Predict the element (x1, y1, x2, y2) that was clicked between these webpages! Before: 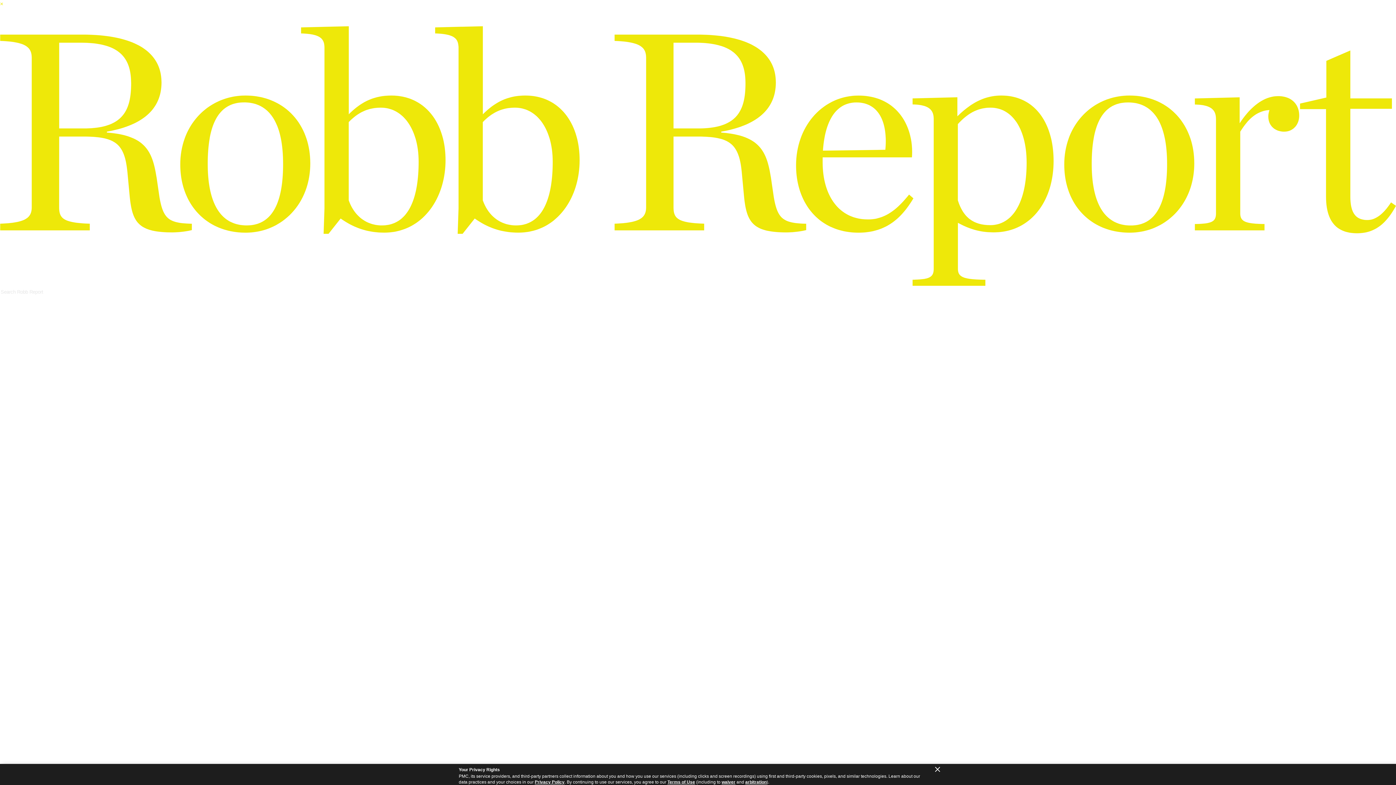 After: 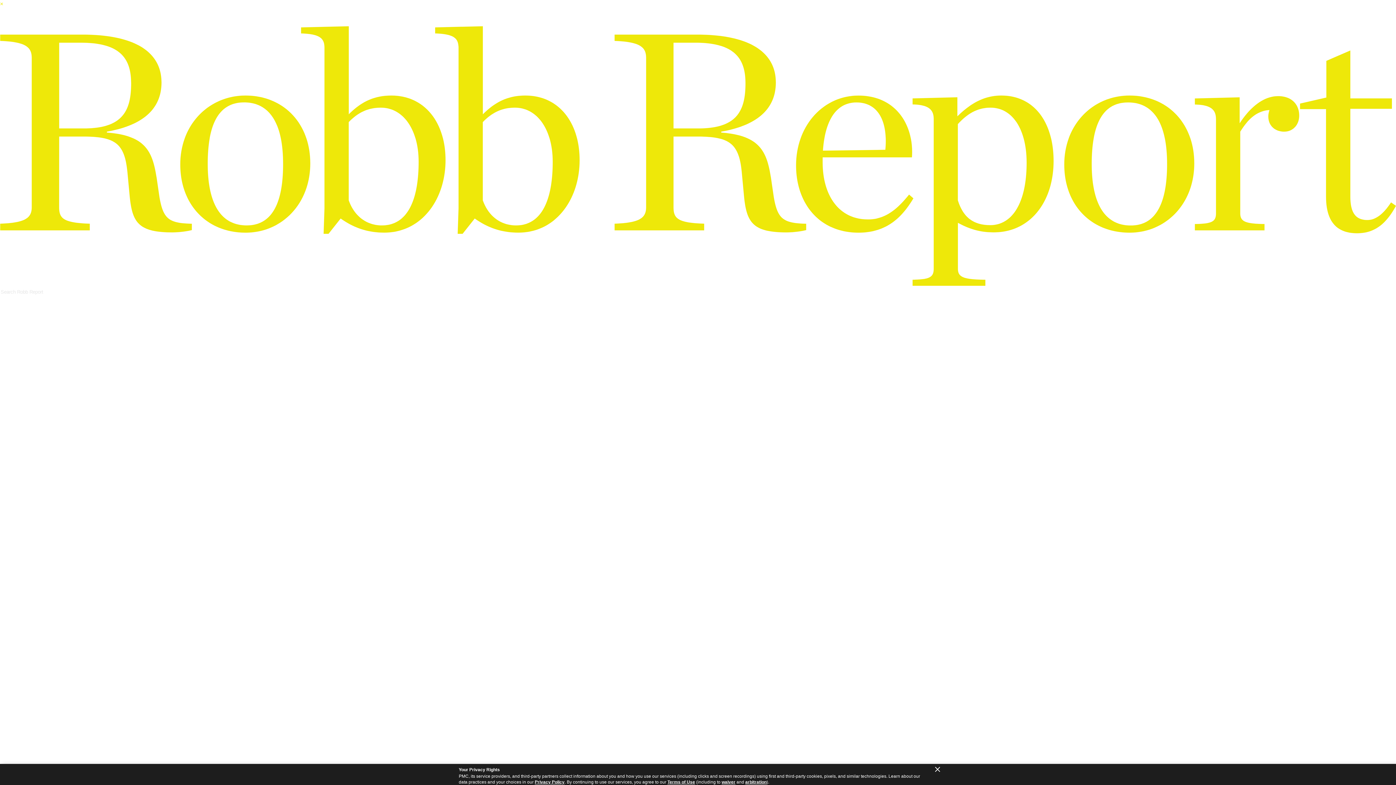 Action: label: Privacy Policy bbox: (534, 780, 564, 785)